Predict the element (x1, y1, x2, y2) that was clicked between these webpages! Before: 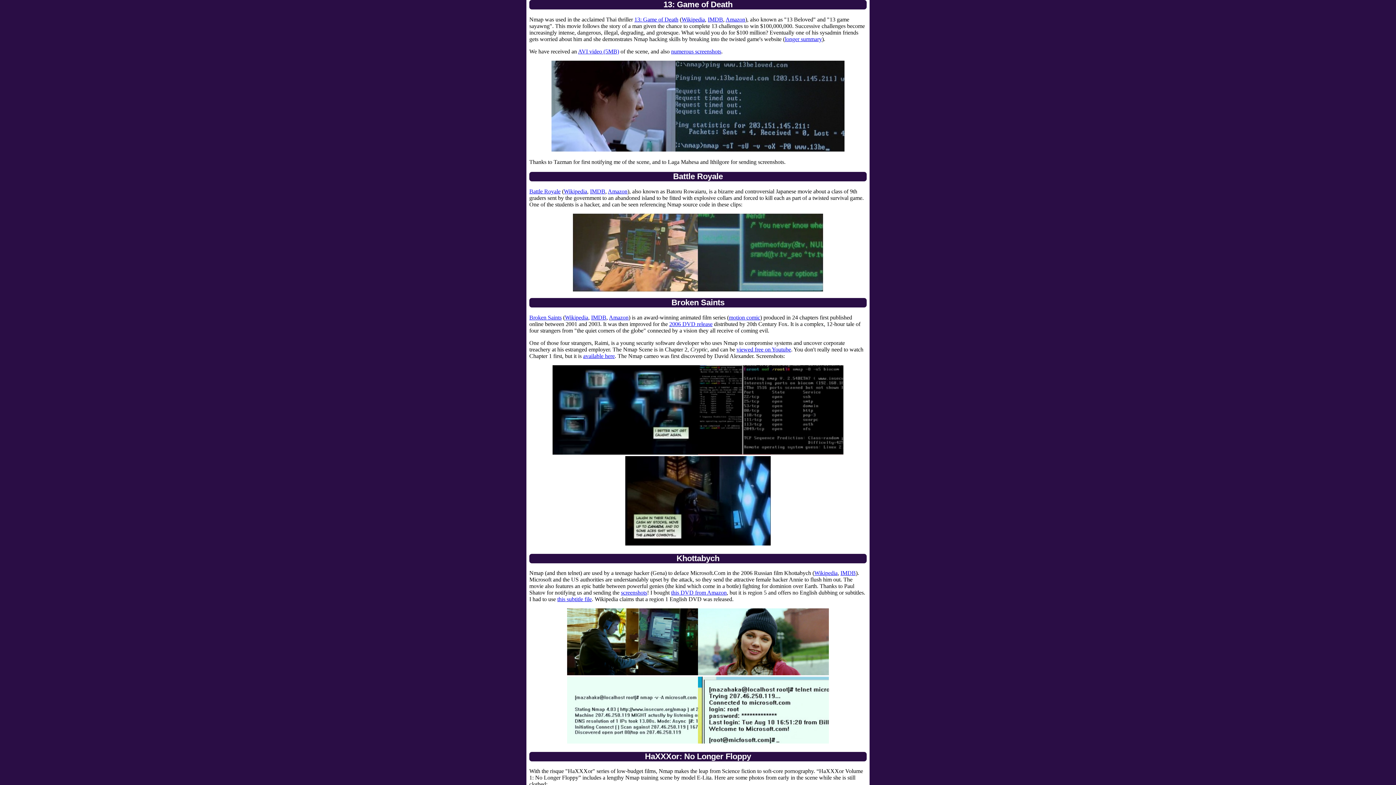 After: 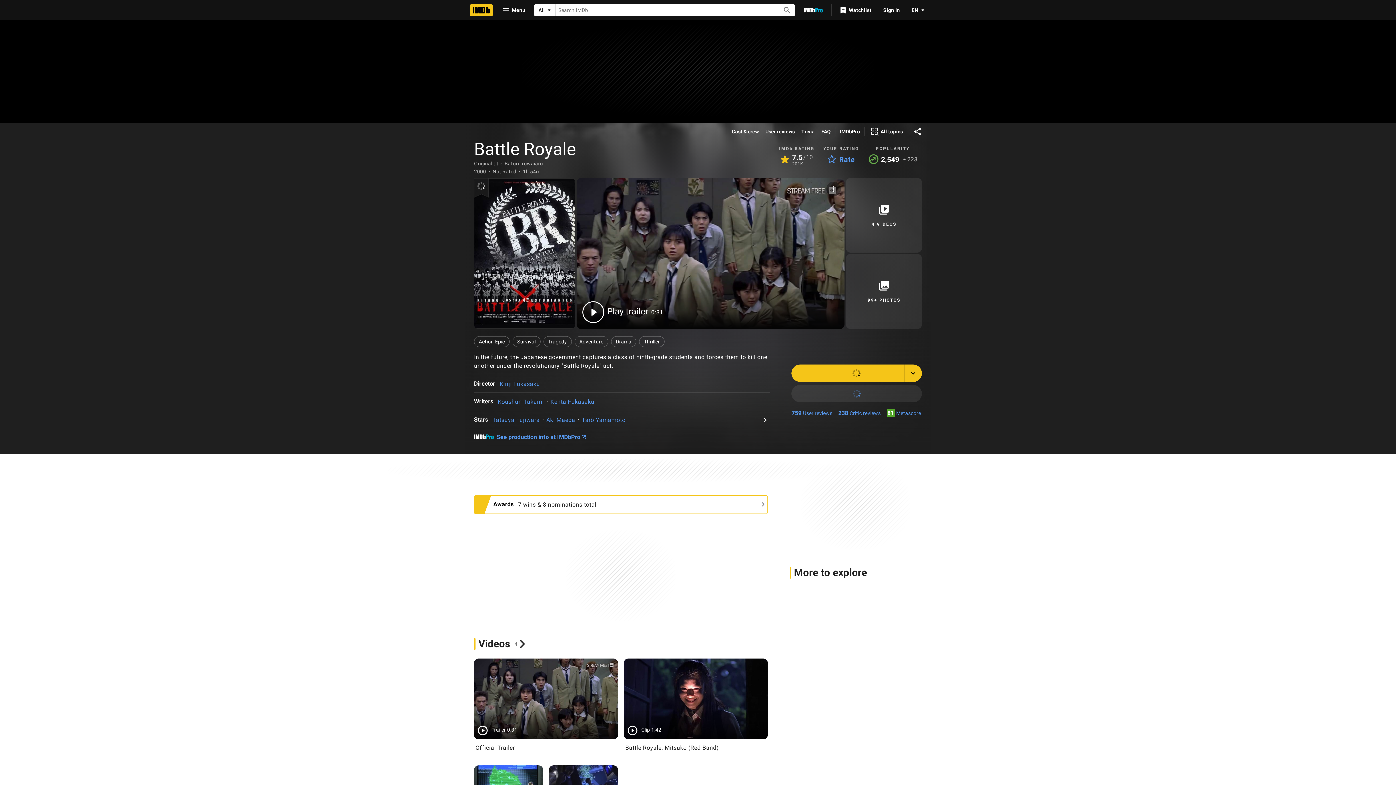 Action: bbox: (590, 188, 605, 194) label: IMDB